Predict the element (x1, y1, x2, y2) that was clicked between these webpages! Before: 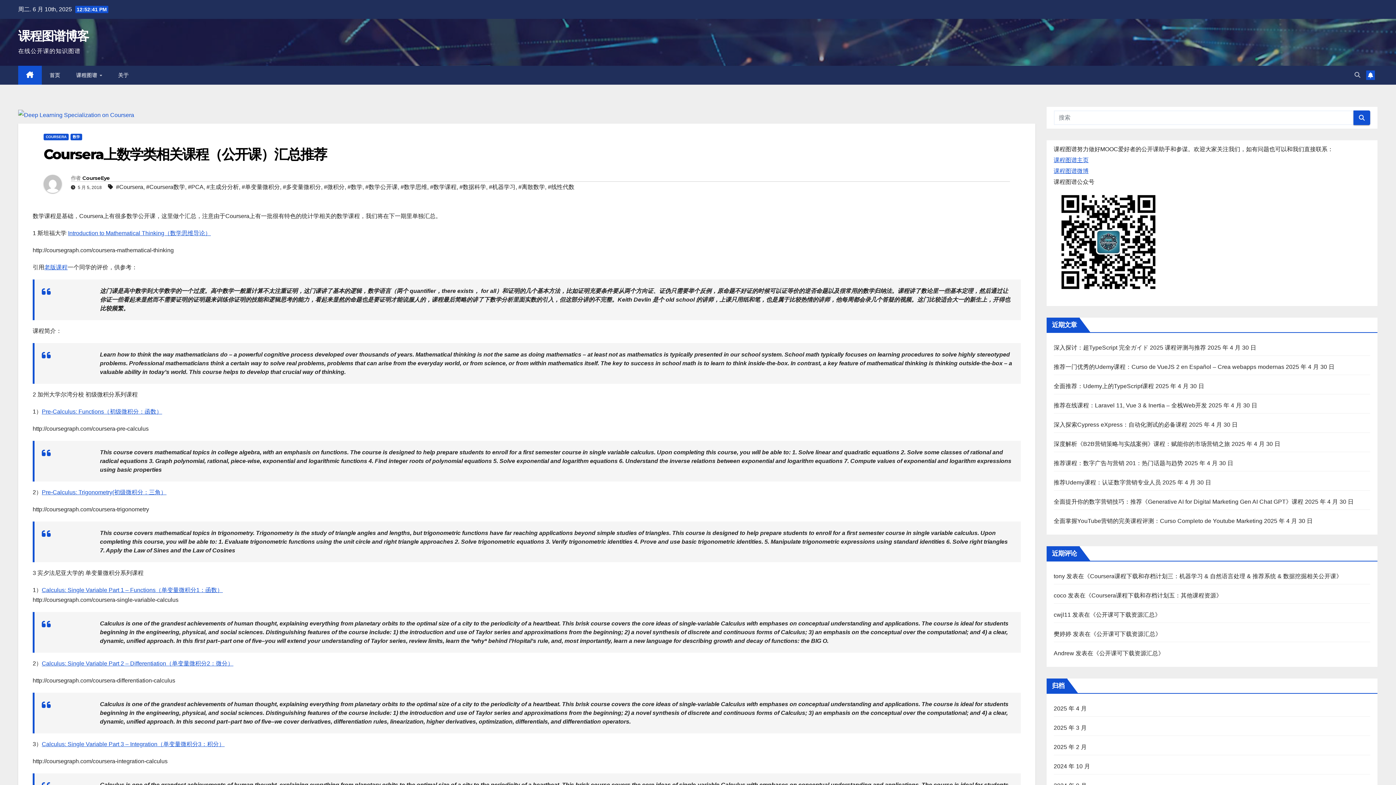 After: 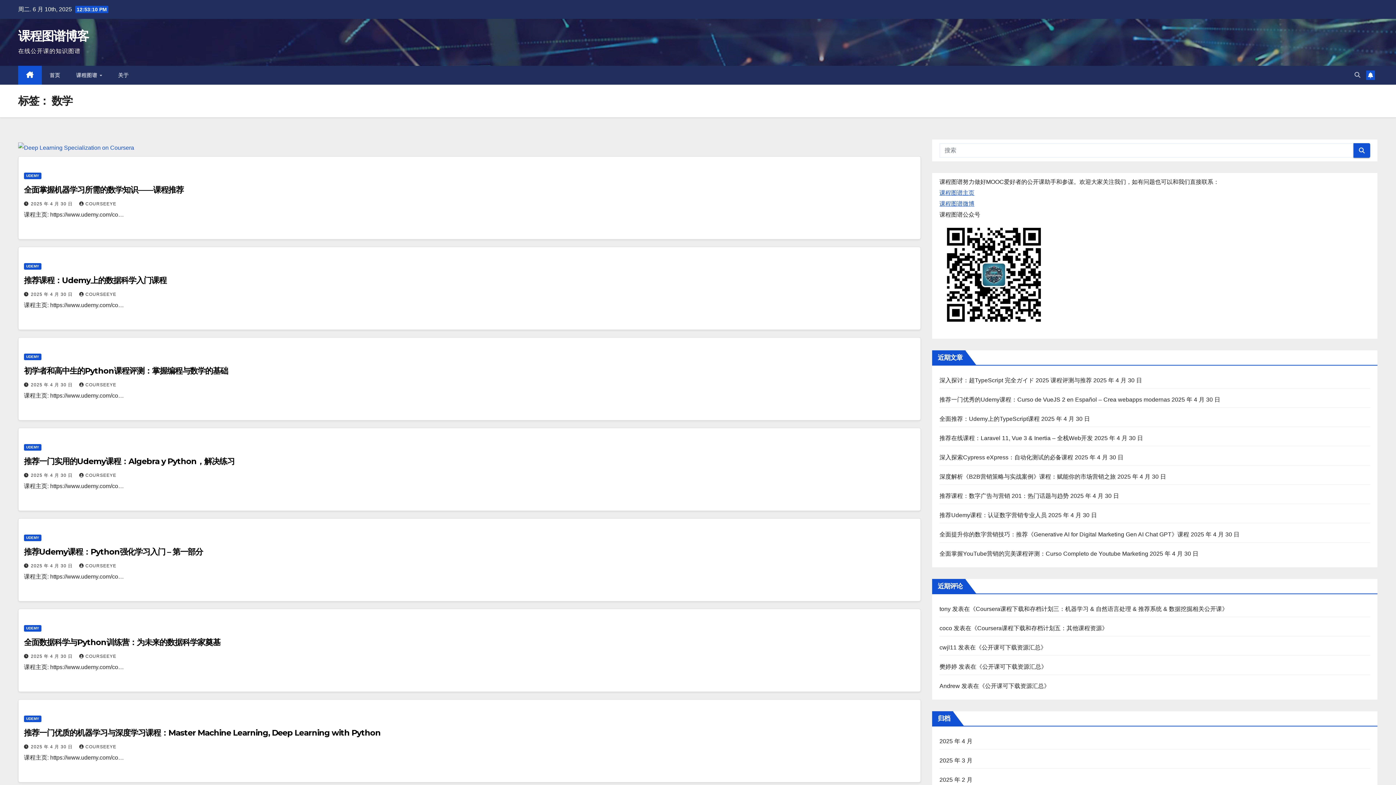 Action: bbox: (347, 181, 362, 192) label: #数学